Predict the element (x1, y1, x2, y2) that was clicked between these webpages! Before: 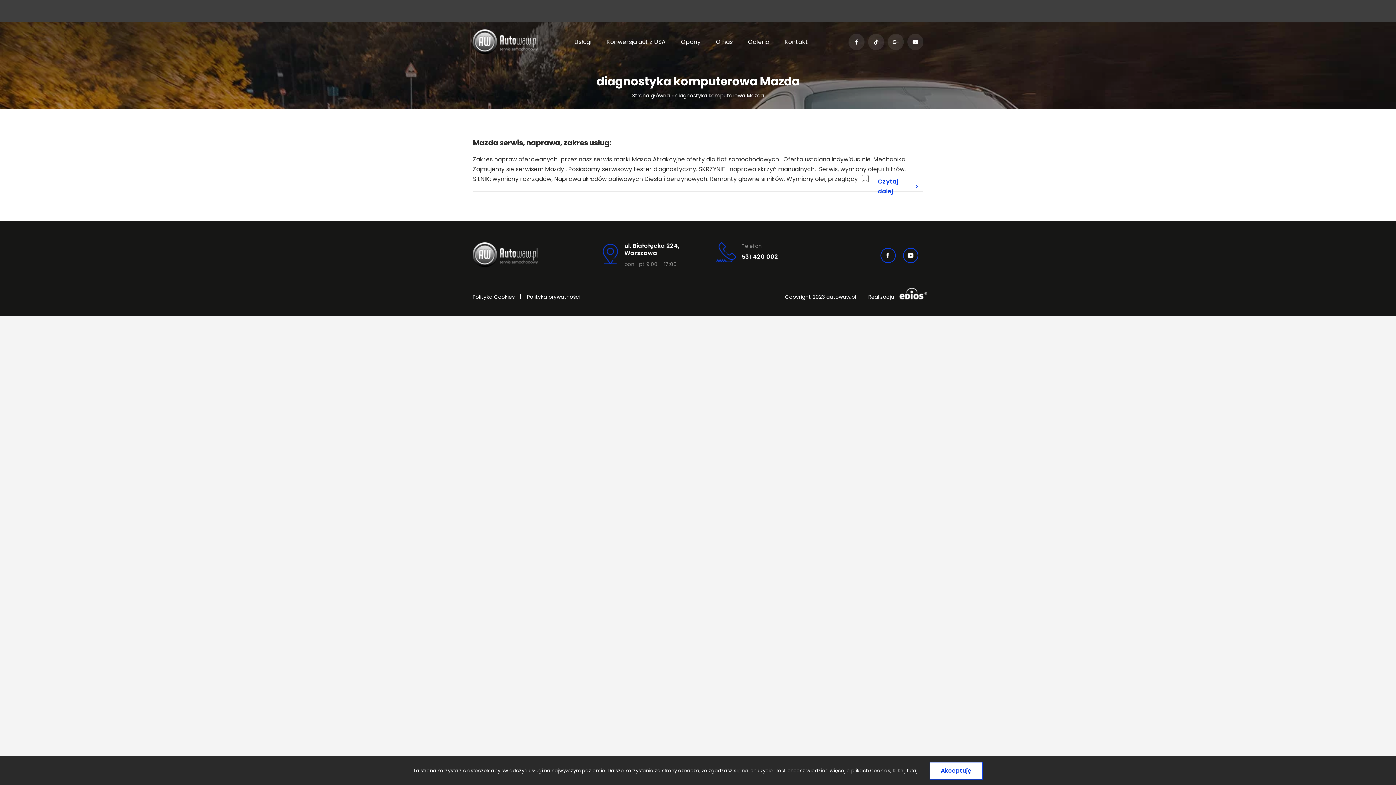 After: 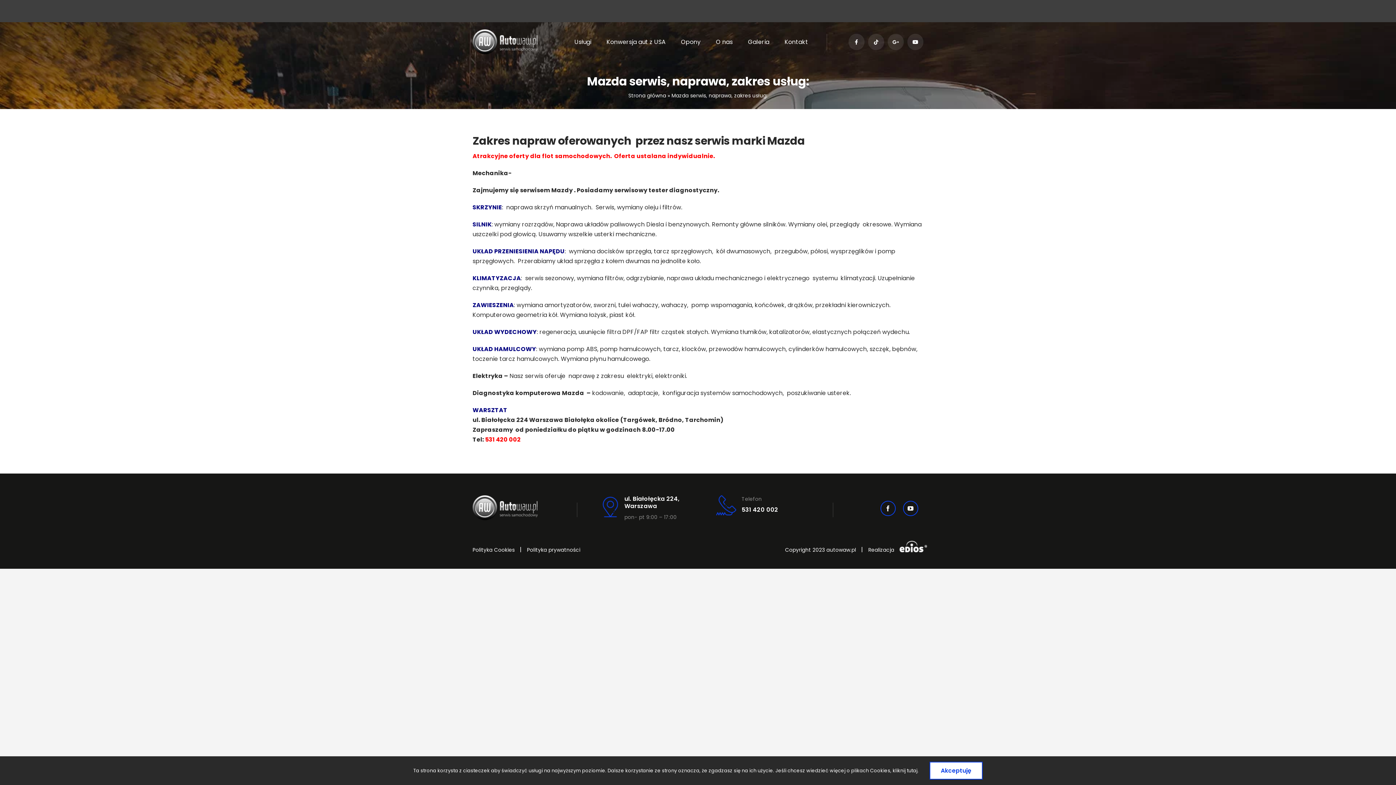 Action: bbox: (878, 176, 914, 196) label: Więcej na Mazda serwis, naprawa, zakres usług: